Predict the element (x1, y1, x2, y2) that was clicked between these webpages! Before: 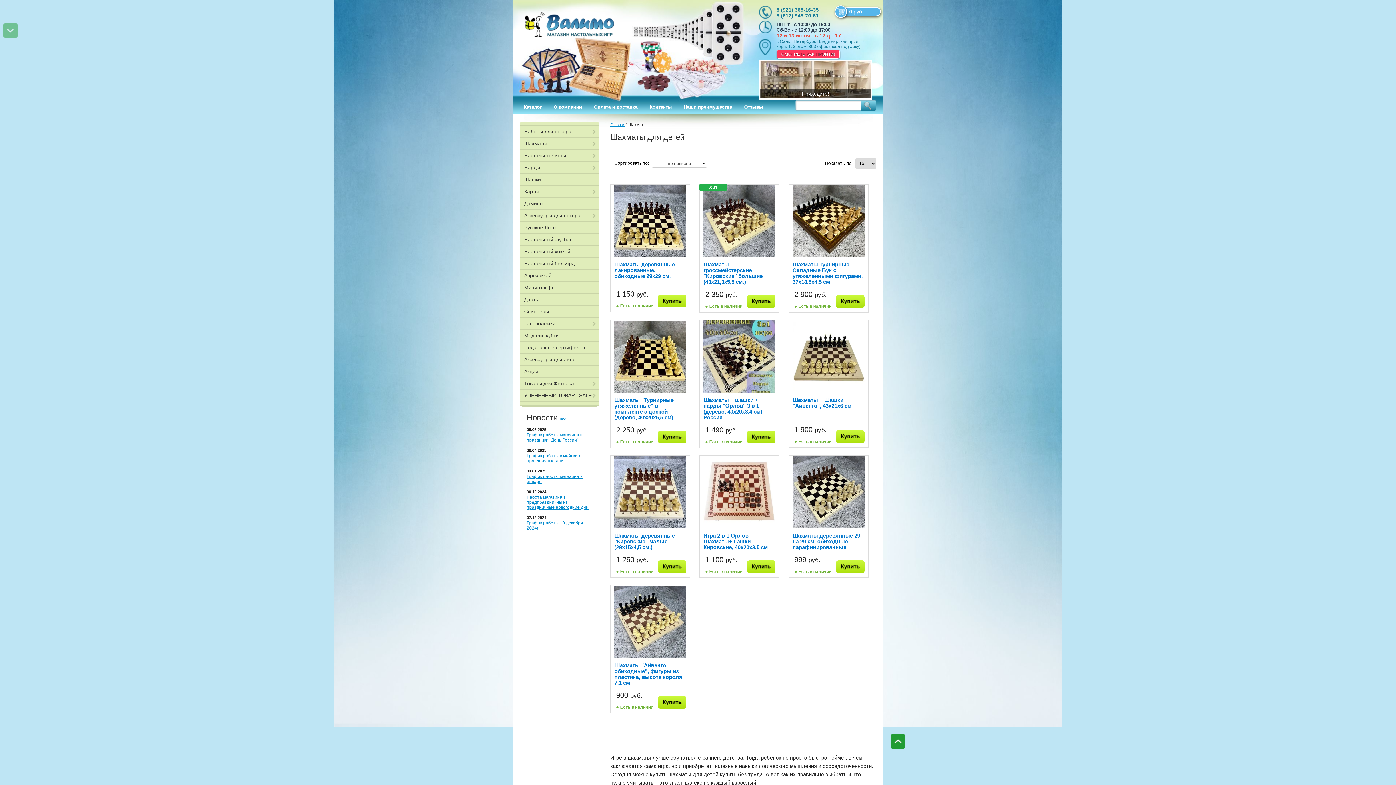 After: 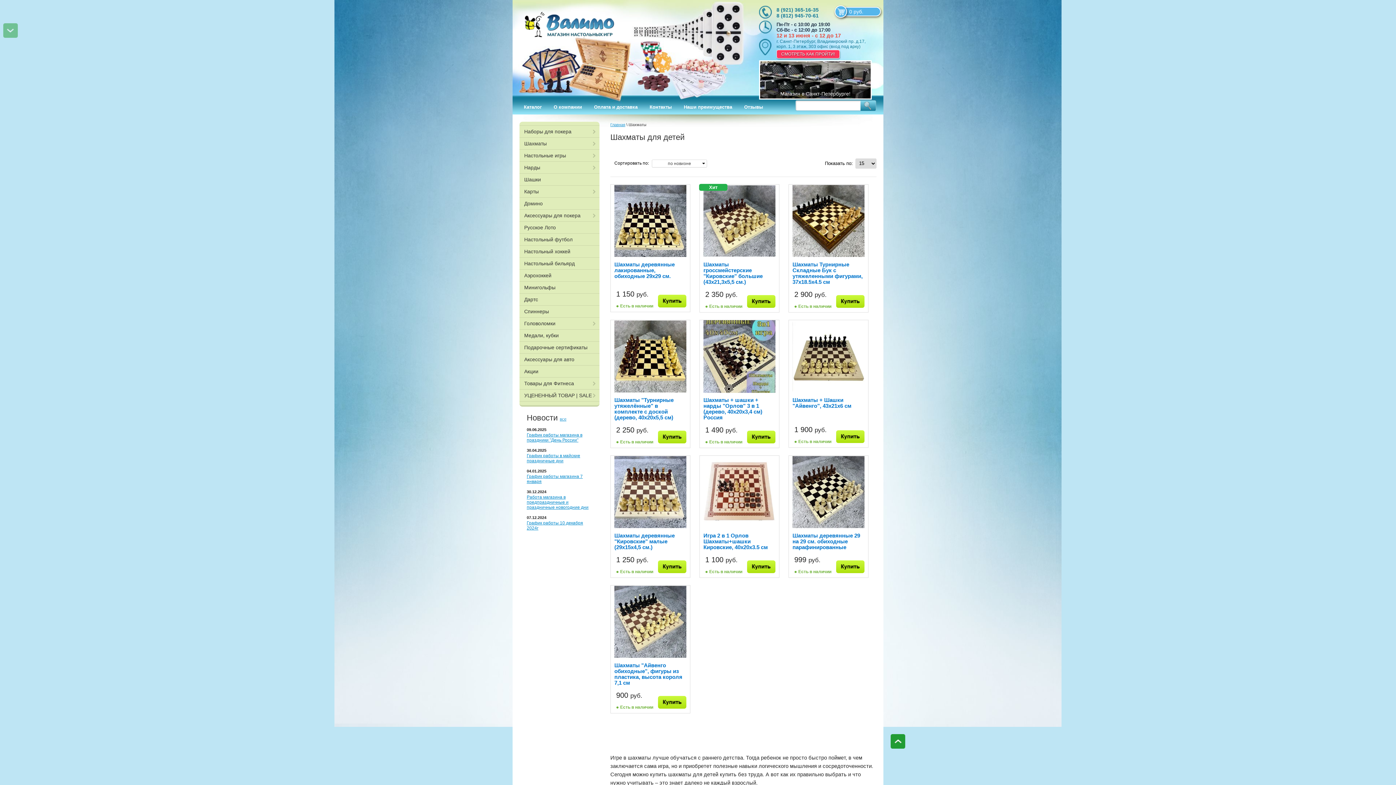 Action: label: 8 (921) 365-16-35 bbox: (776, 6, 818, 12)